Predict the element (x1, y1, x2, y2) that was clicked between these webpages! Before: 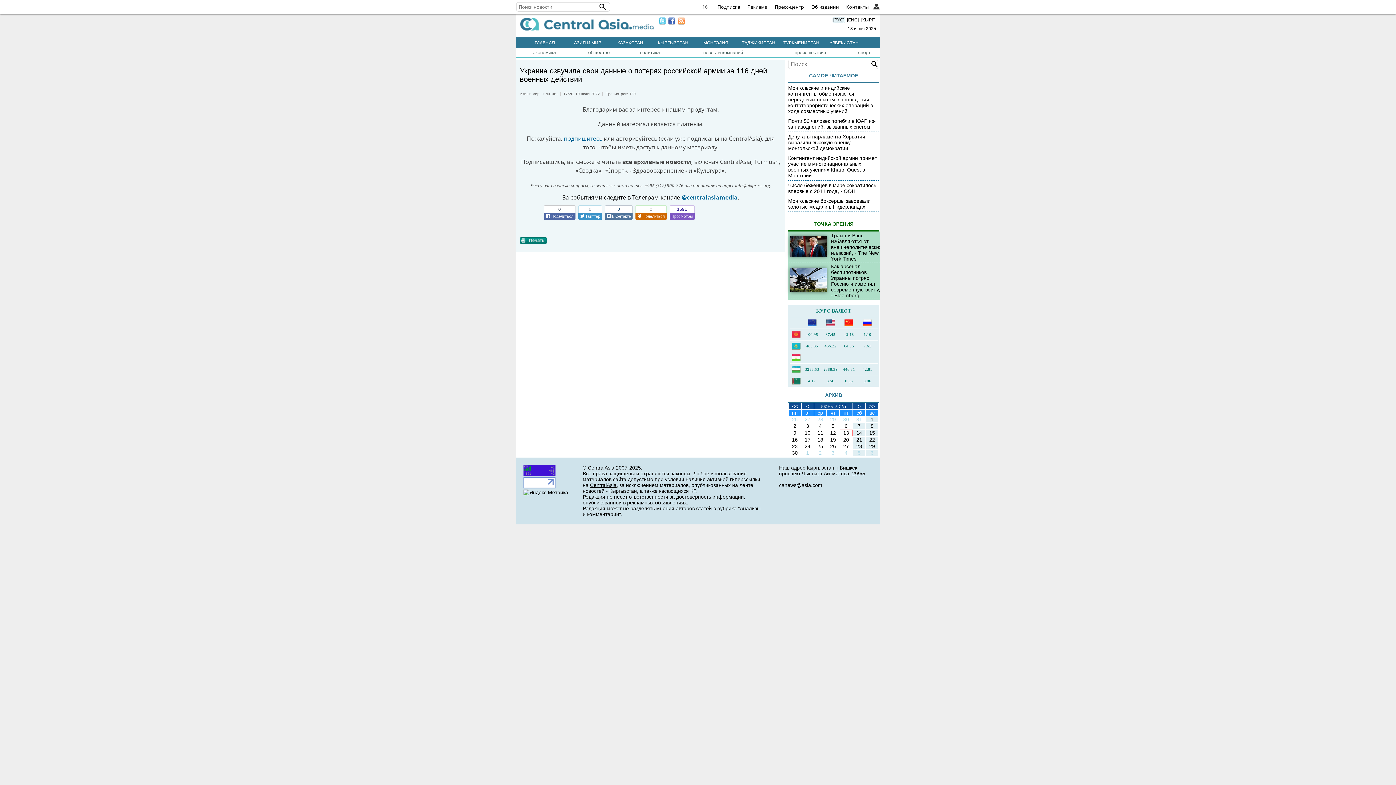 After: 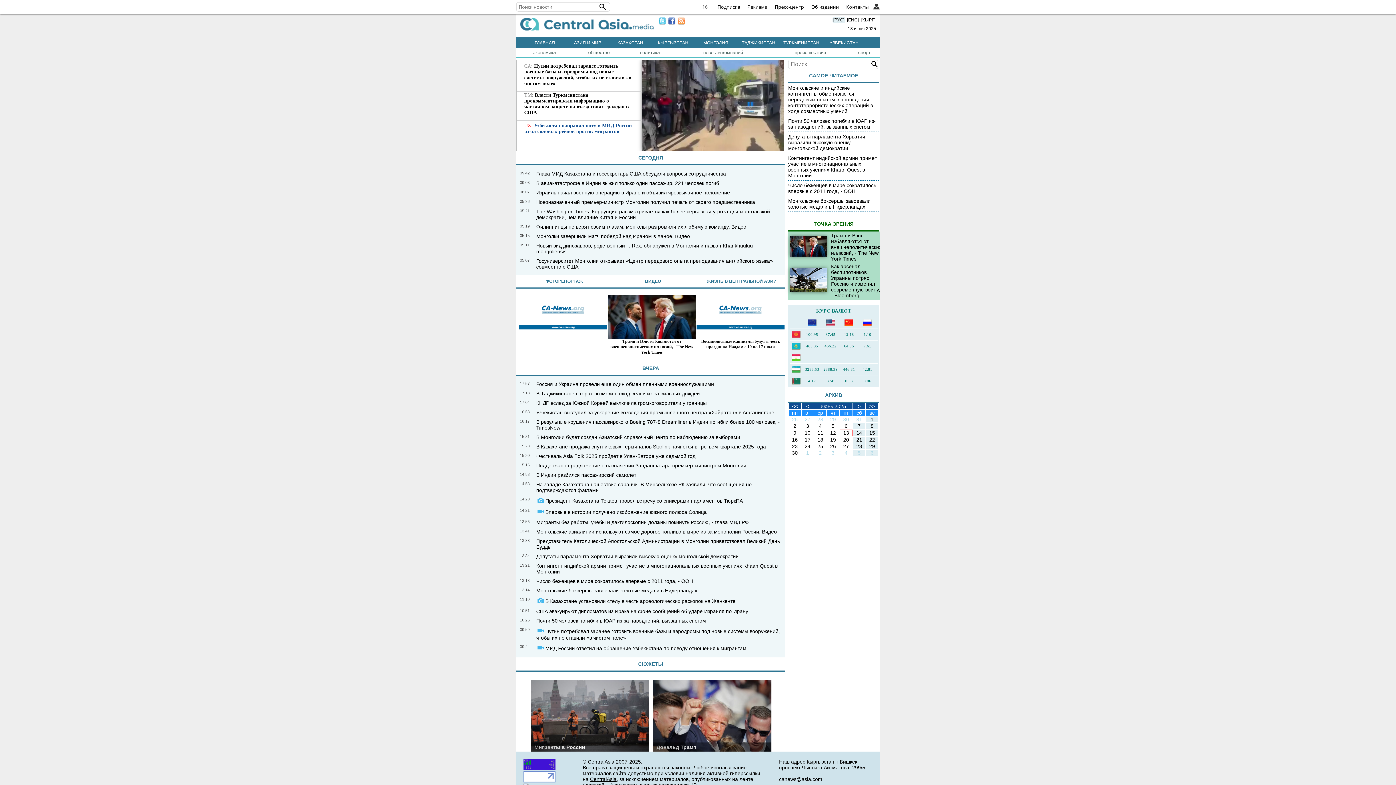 Action: bbox: (520, 26, 654, 32)